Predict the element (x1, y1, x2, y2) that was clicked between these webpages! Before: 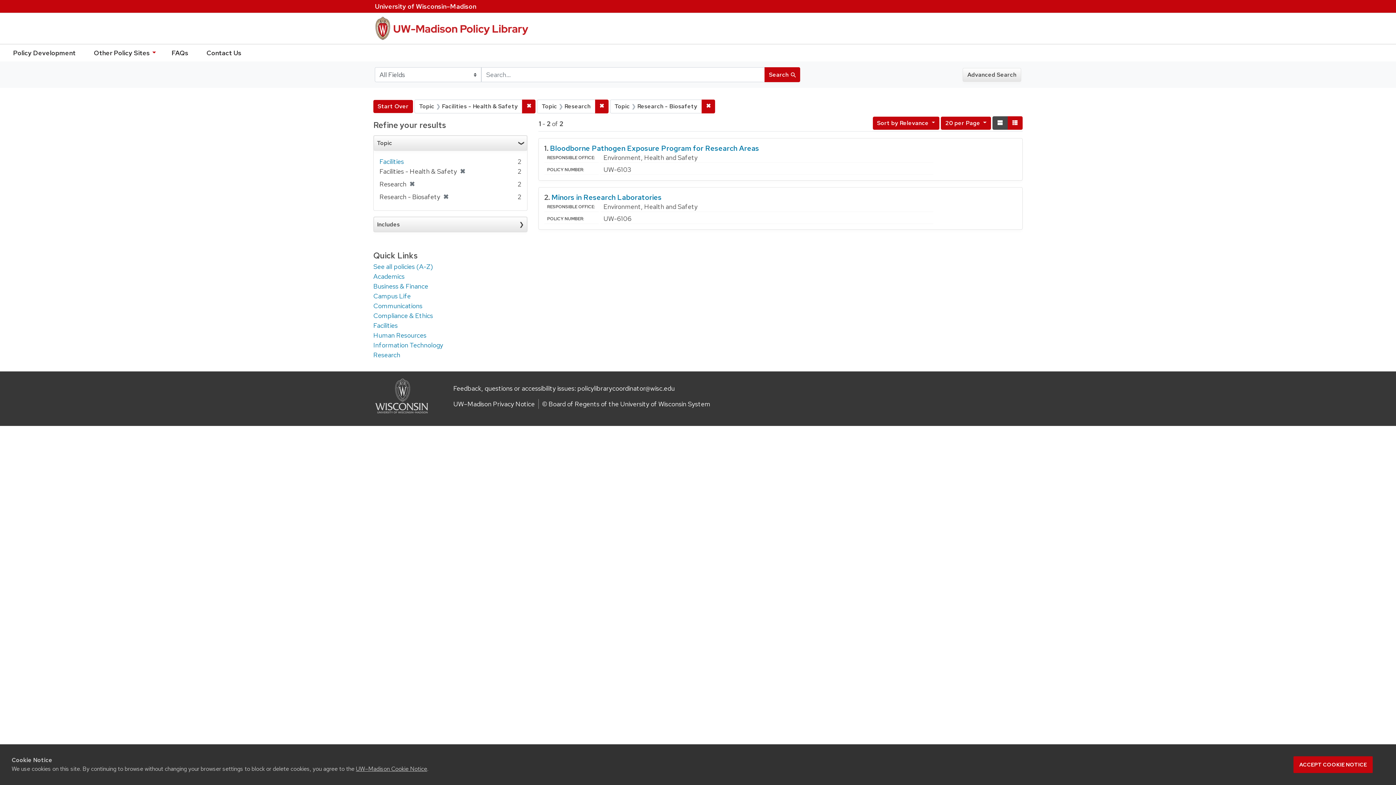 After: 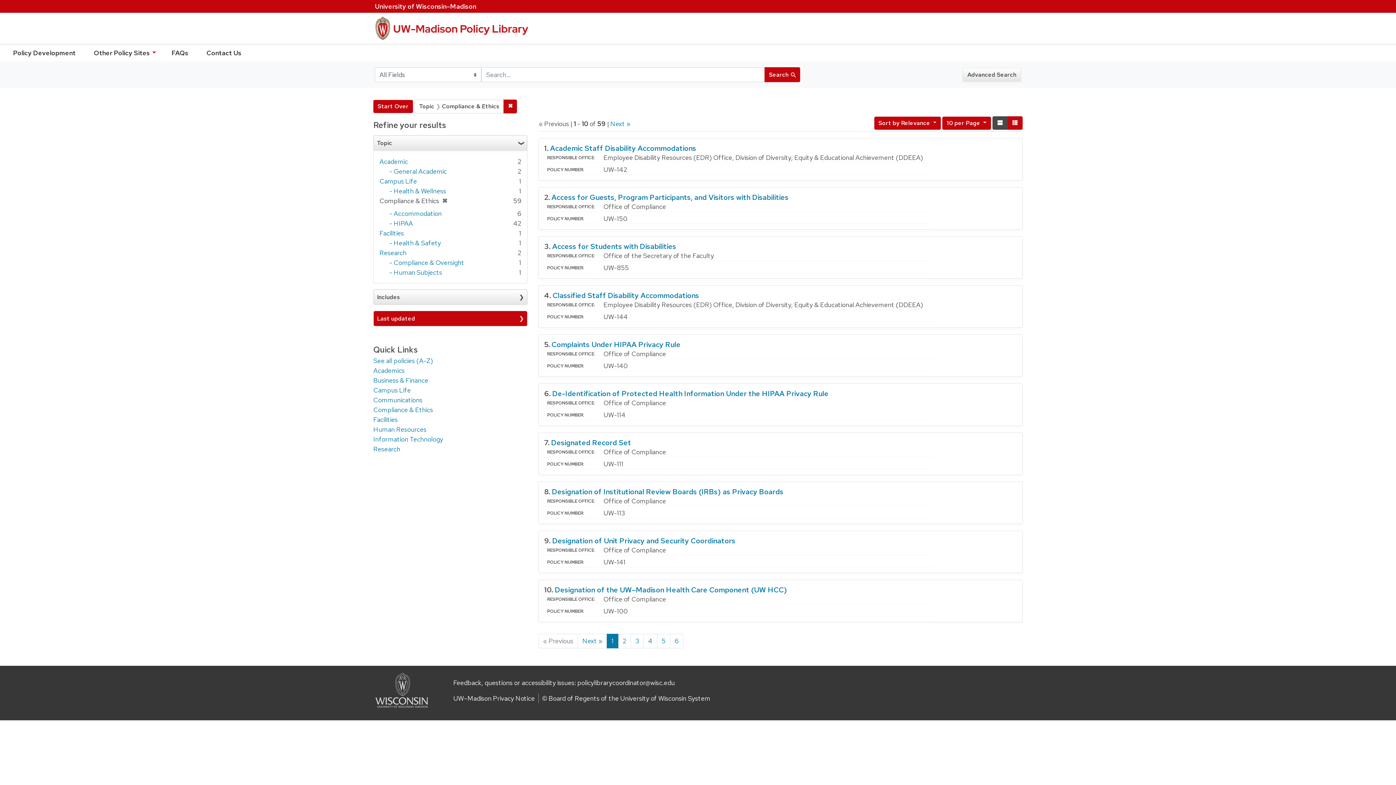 Action: bbox: (373, 311, 433, 320) label: Compliance & Ethics